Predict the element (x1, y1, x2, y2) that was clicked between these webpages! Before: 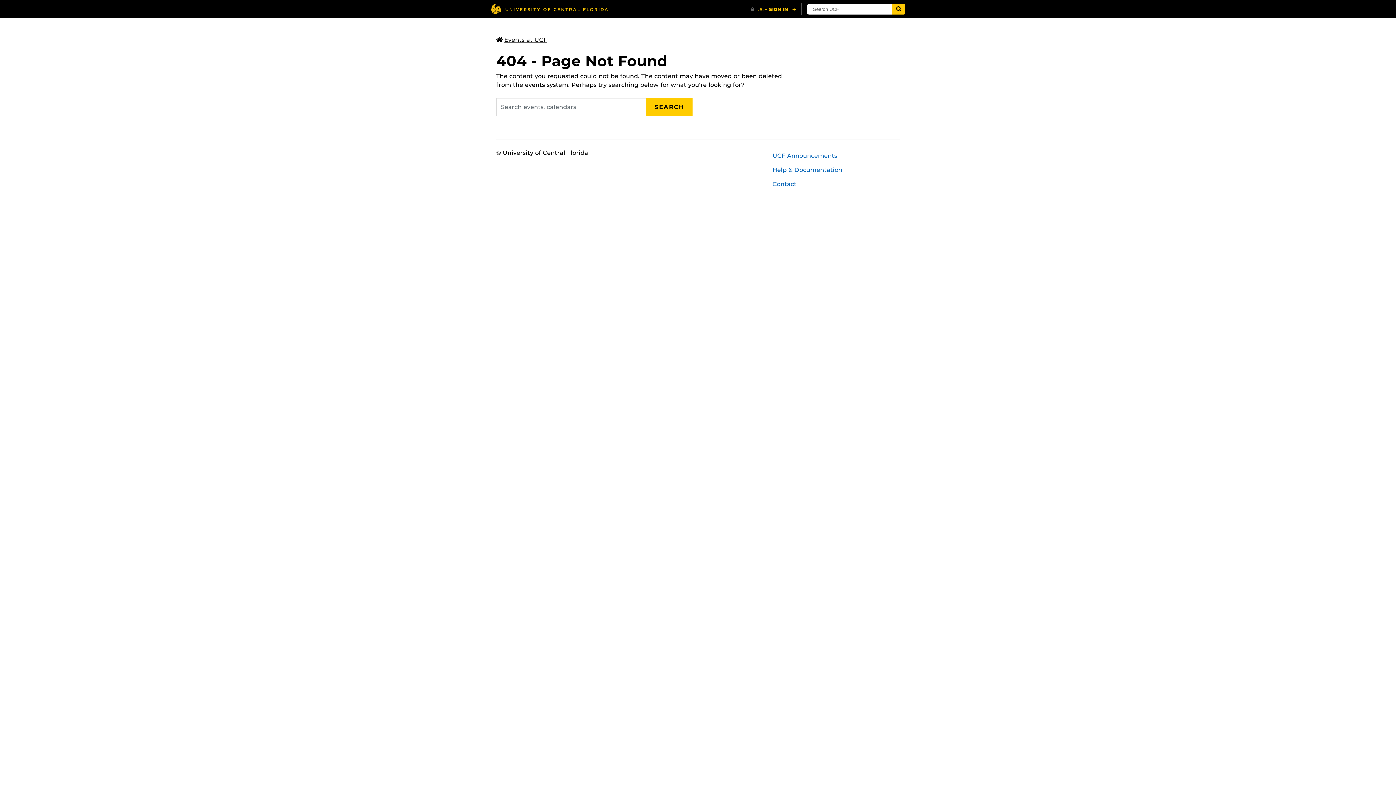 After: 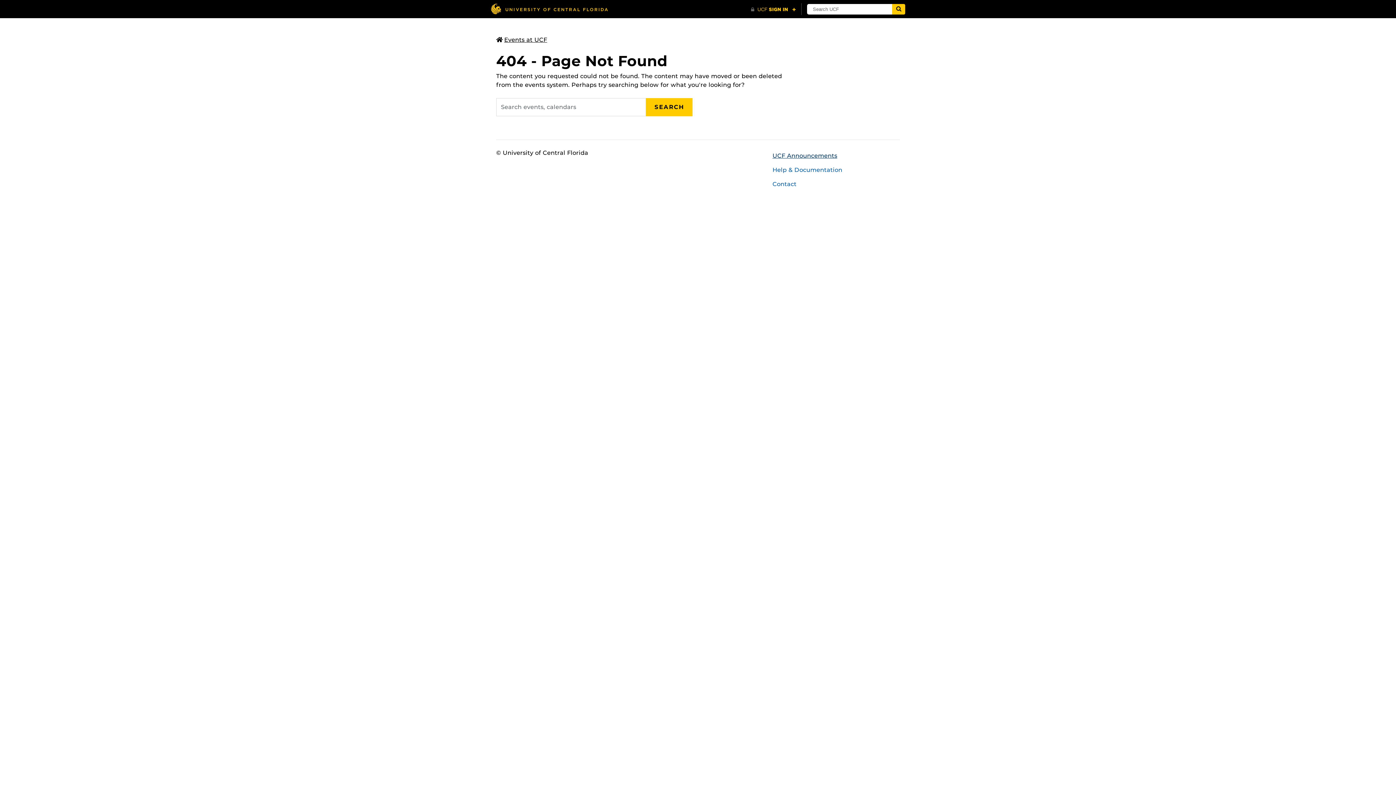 Action: bbox: (767, 148, 905, 162) label: UCF Announcements